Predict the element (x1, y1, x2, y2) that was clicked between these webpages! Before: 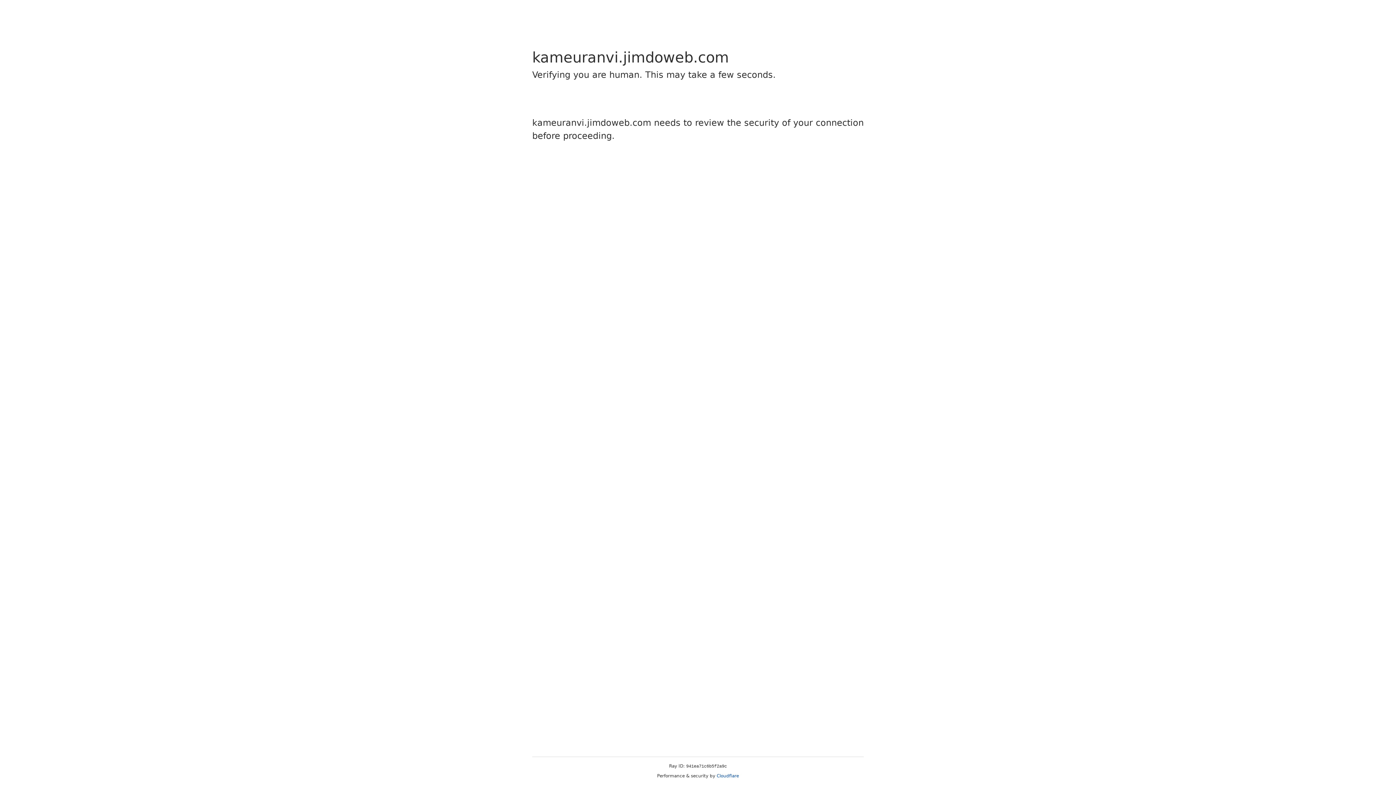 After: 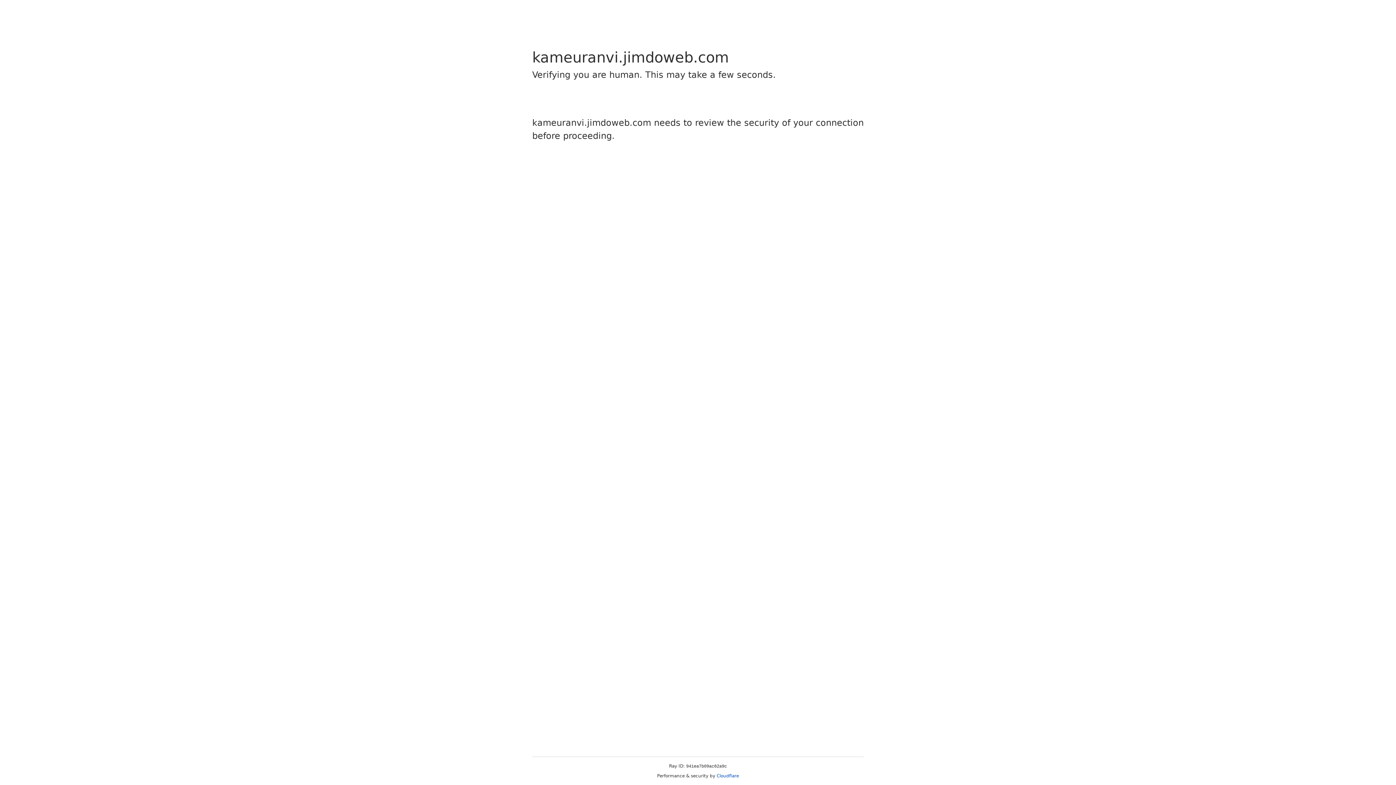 Action: label: Cloudflare bbox: (716, 773, 739, 778)